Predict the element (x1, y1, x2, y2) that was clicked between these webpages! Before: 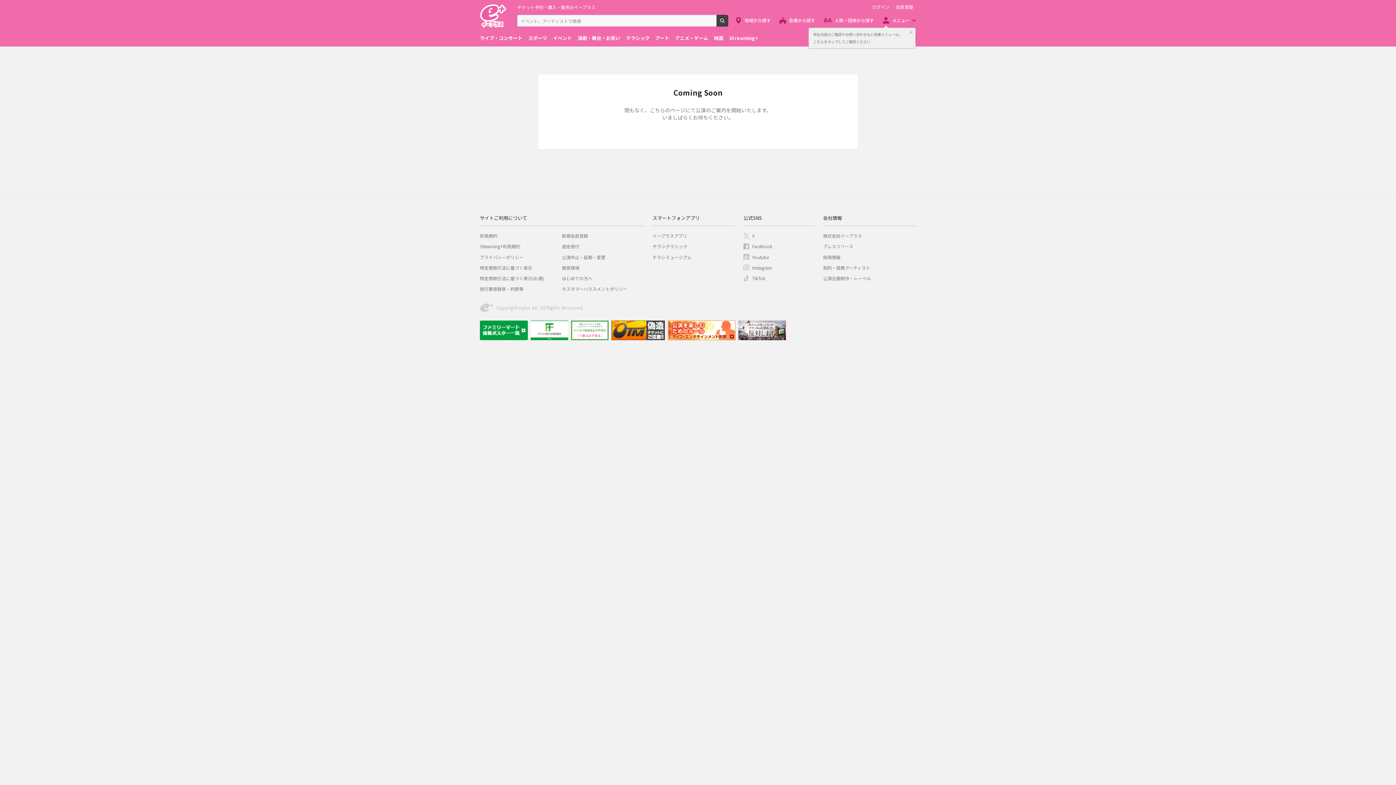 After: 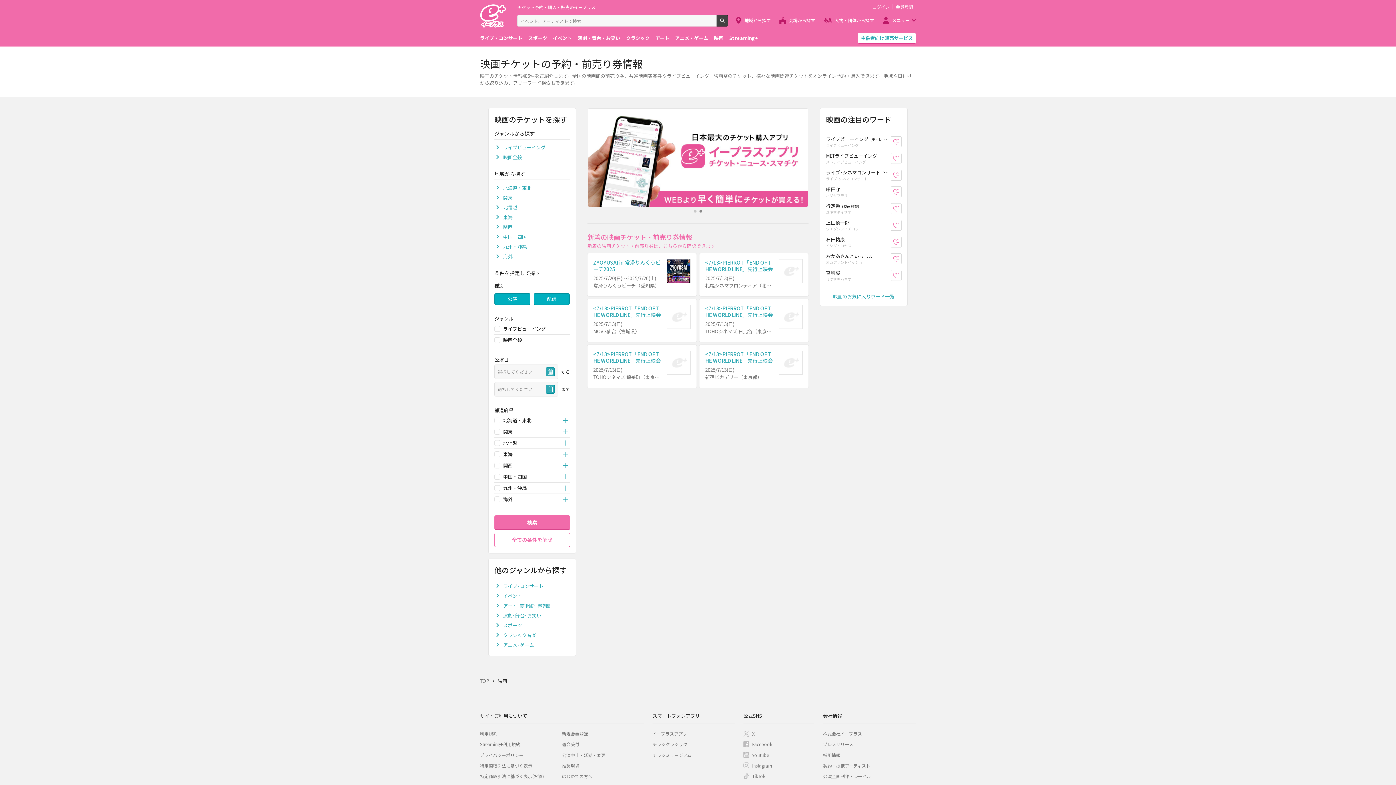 Action: label: 映画 bbox: (714, 32, 723, 43)